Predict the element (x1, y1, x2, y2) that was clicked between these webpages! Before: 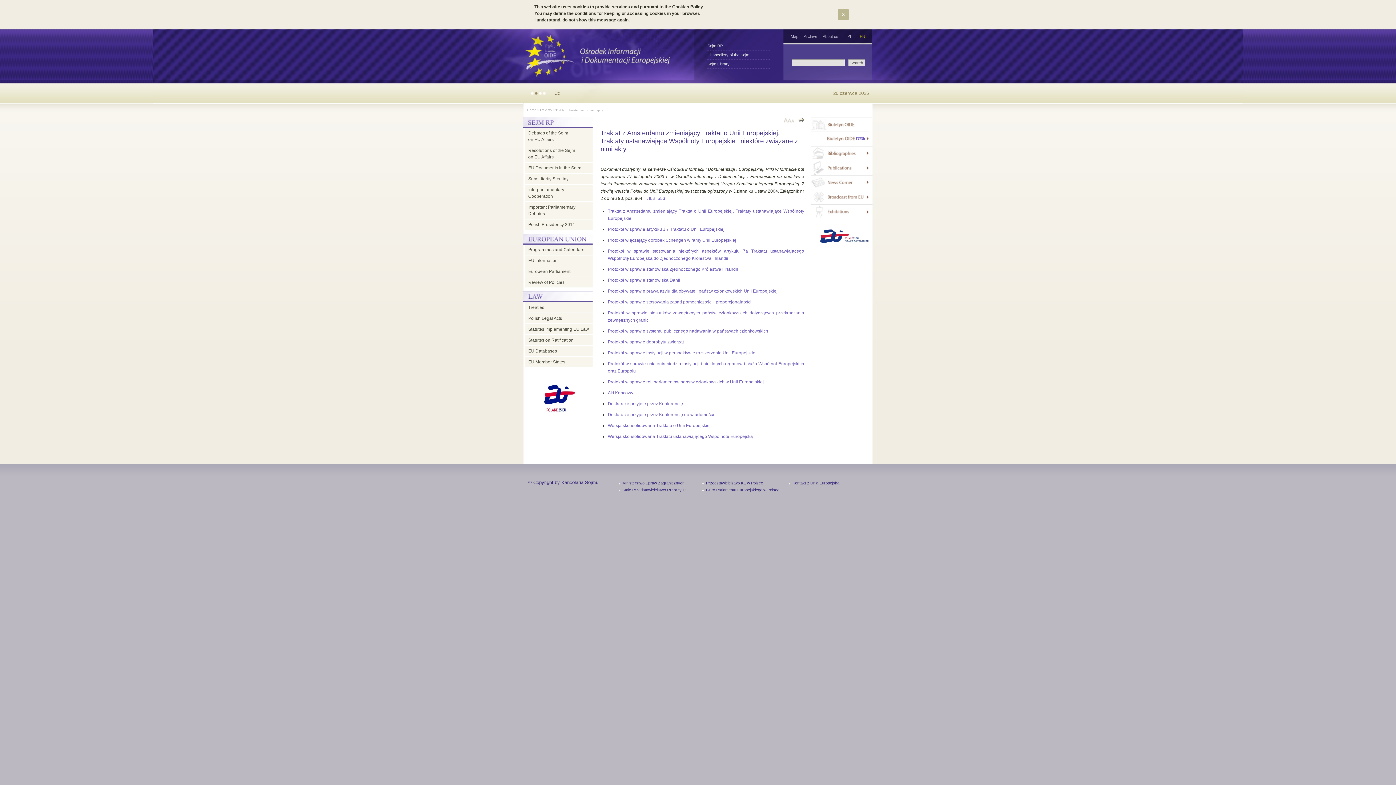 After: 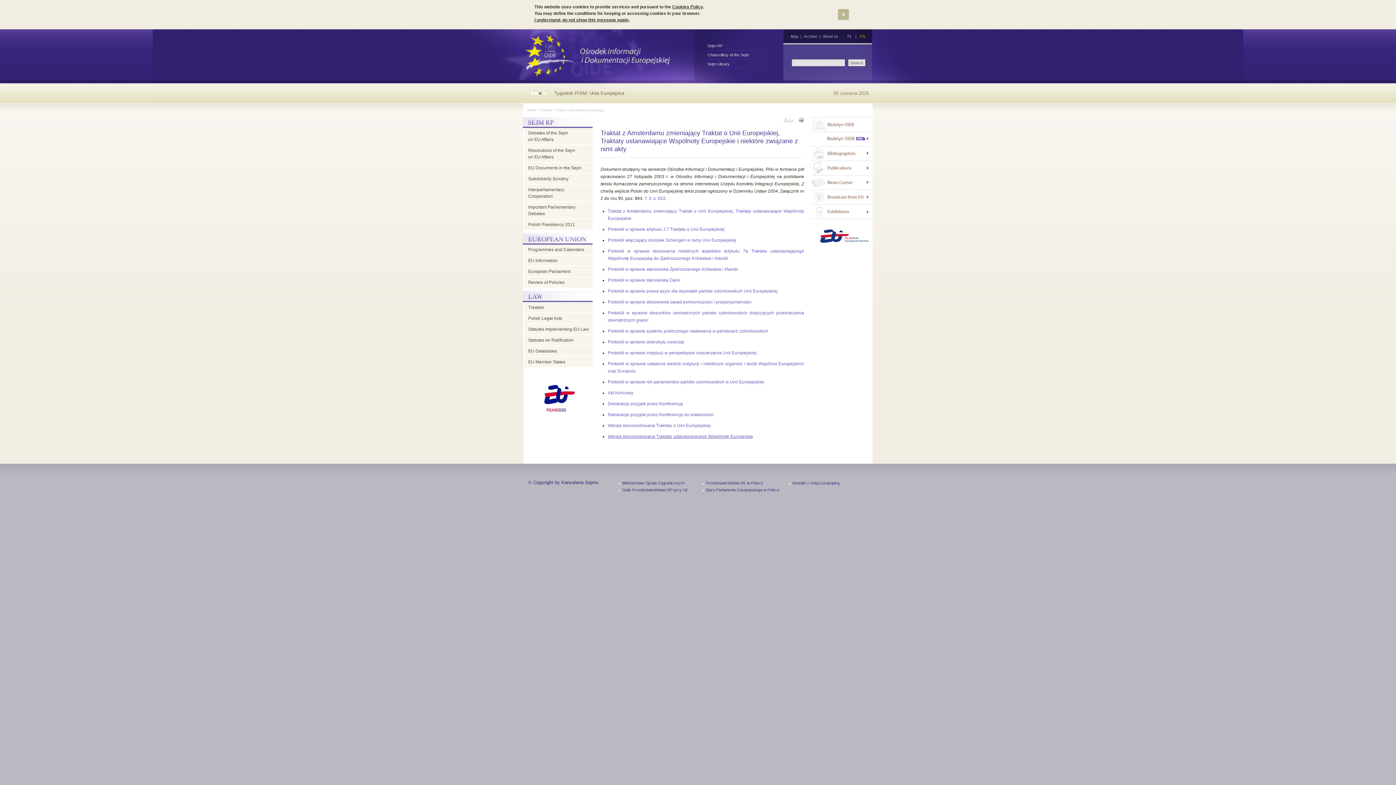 Action: bbox: (608, 434, 753, 439) label: Wersja skonsolidowana Traktatu ustanawiającego Wspólnotę Europejską